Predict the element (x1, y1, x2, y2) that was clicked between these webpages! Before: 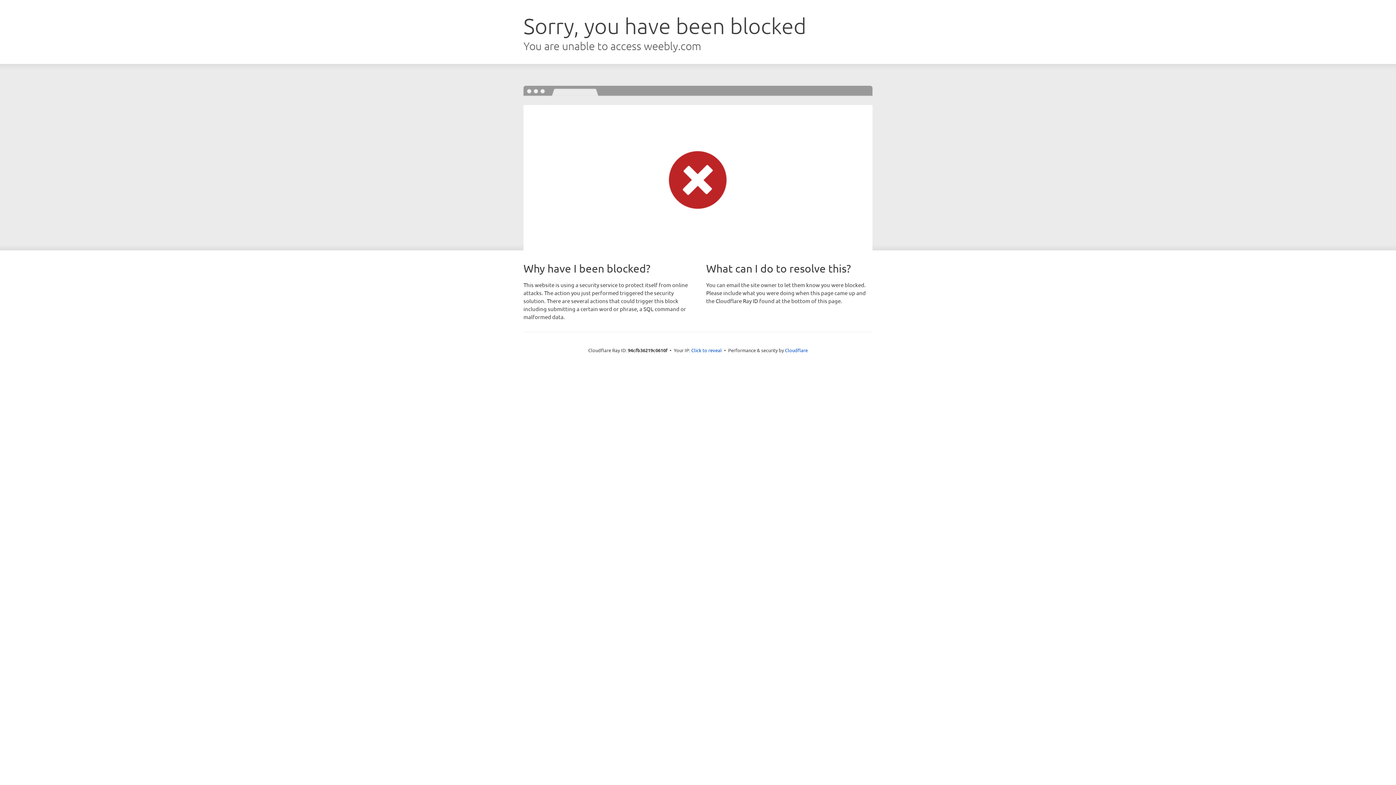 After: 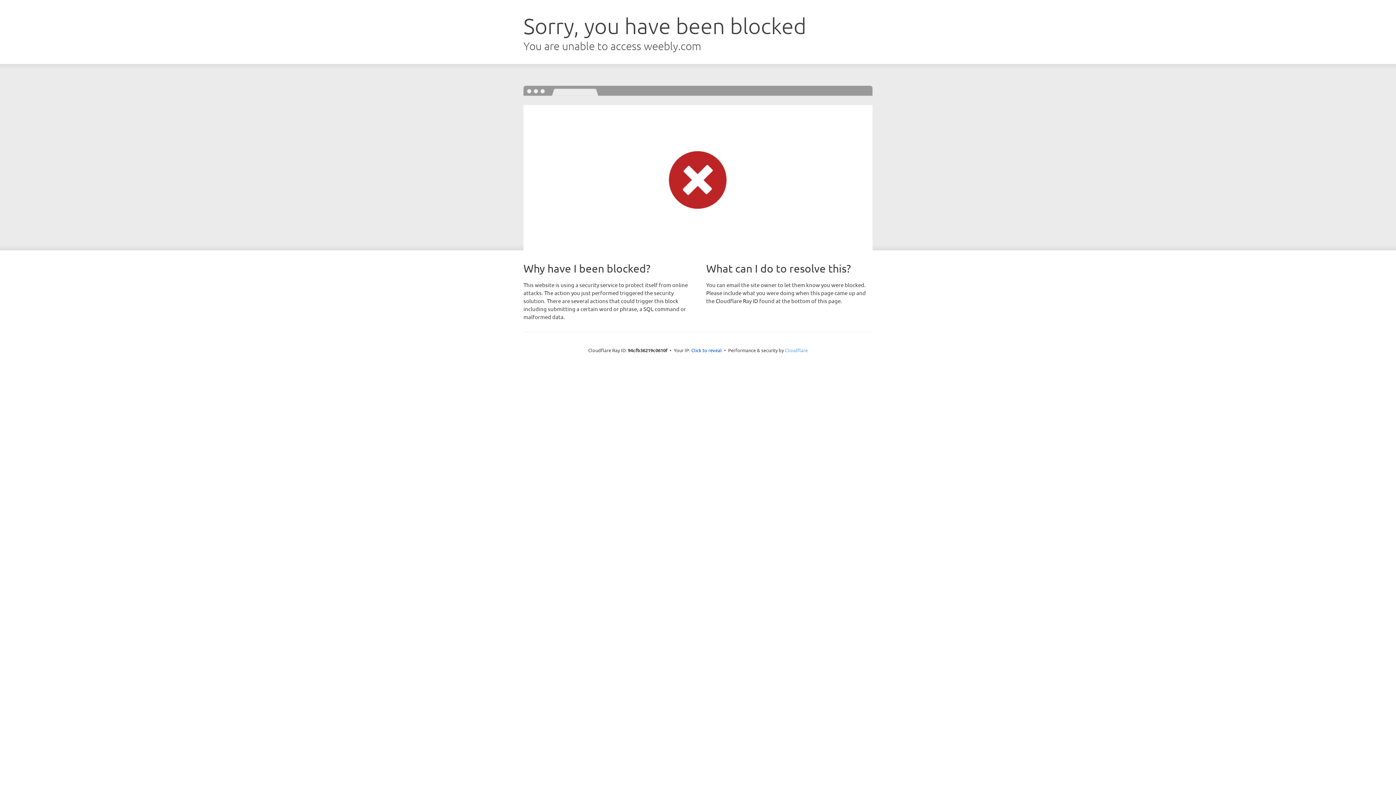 Action: bbox: (785, 347, 808, 353) label: Cloudflare